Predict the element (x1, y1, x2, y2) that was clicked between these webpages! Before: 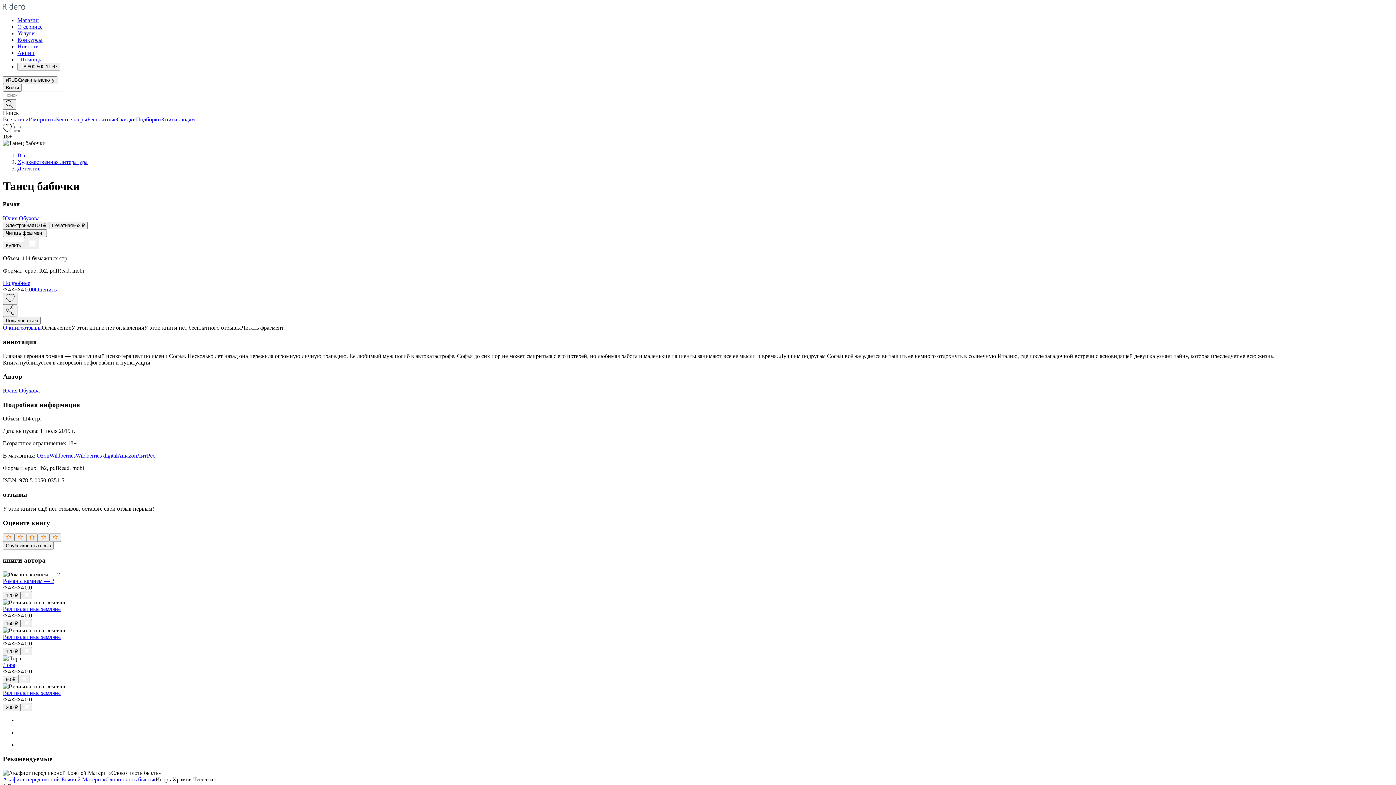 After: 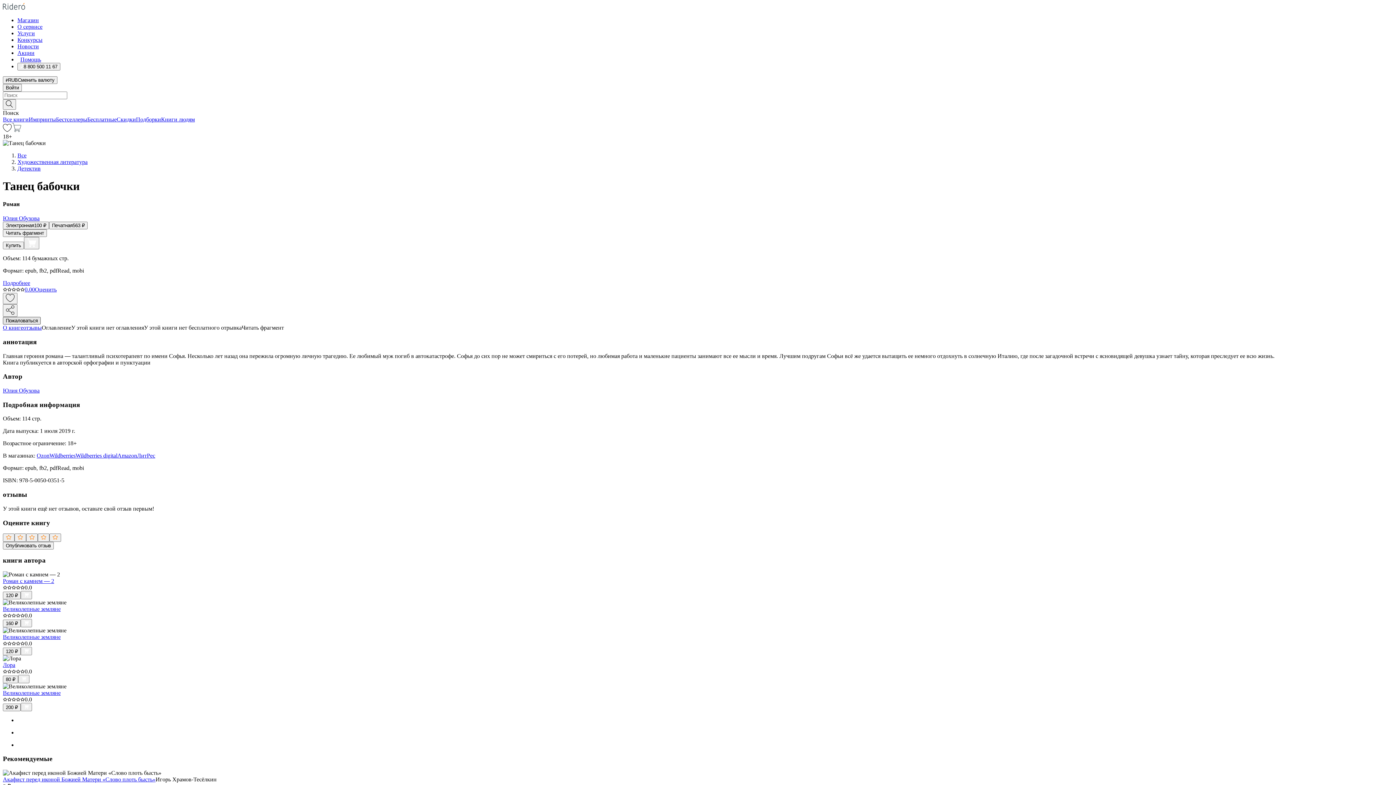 Action: bbox: (2, 317, 40, 324) label: Пожаловаться